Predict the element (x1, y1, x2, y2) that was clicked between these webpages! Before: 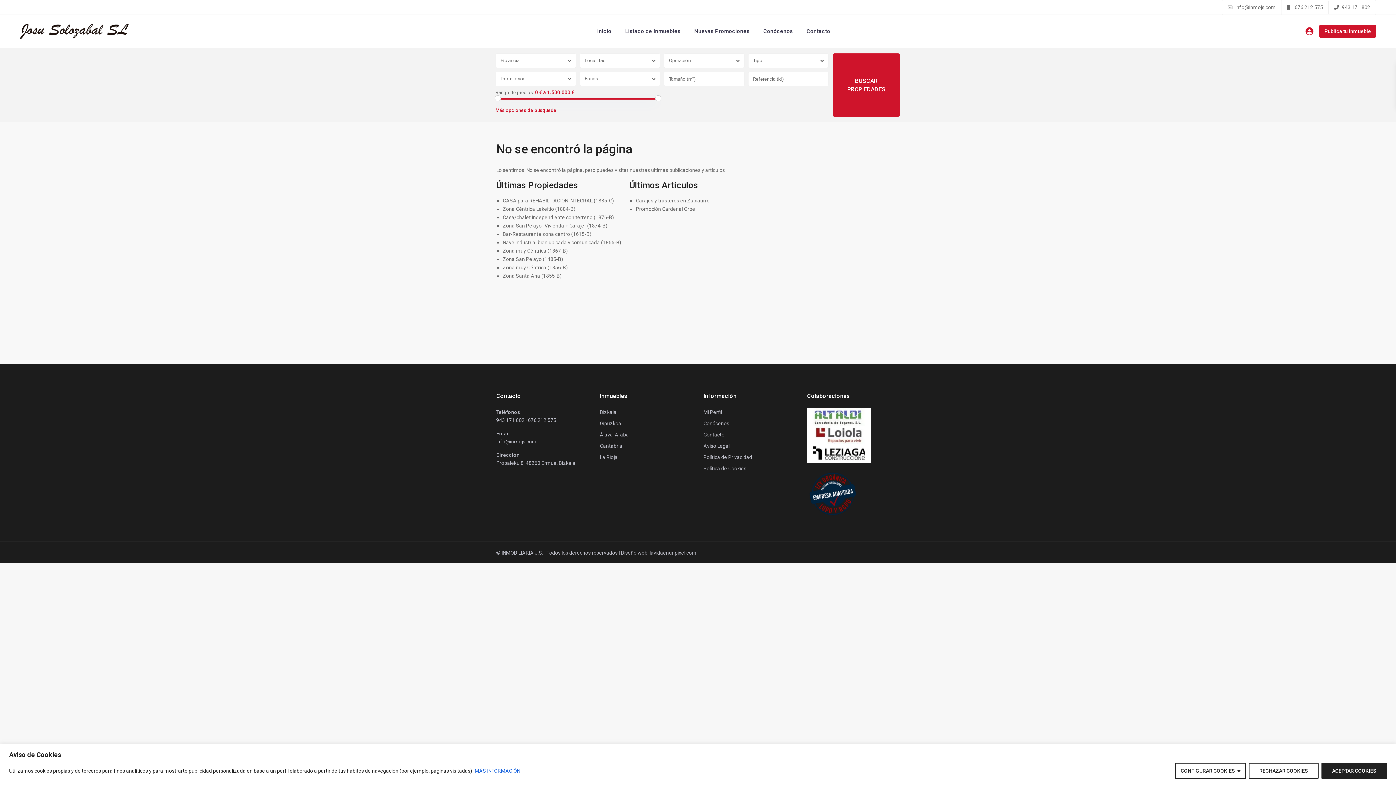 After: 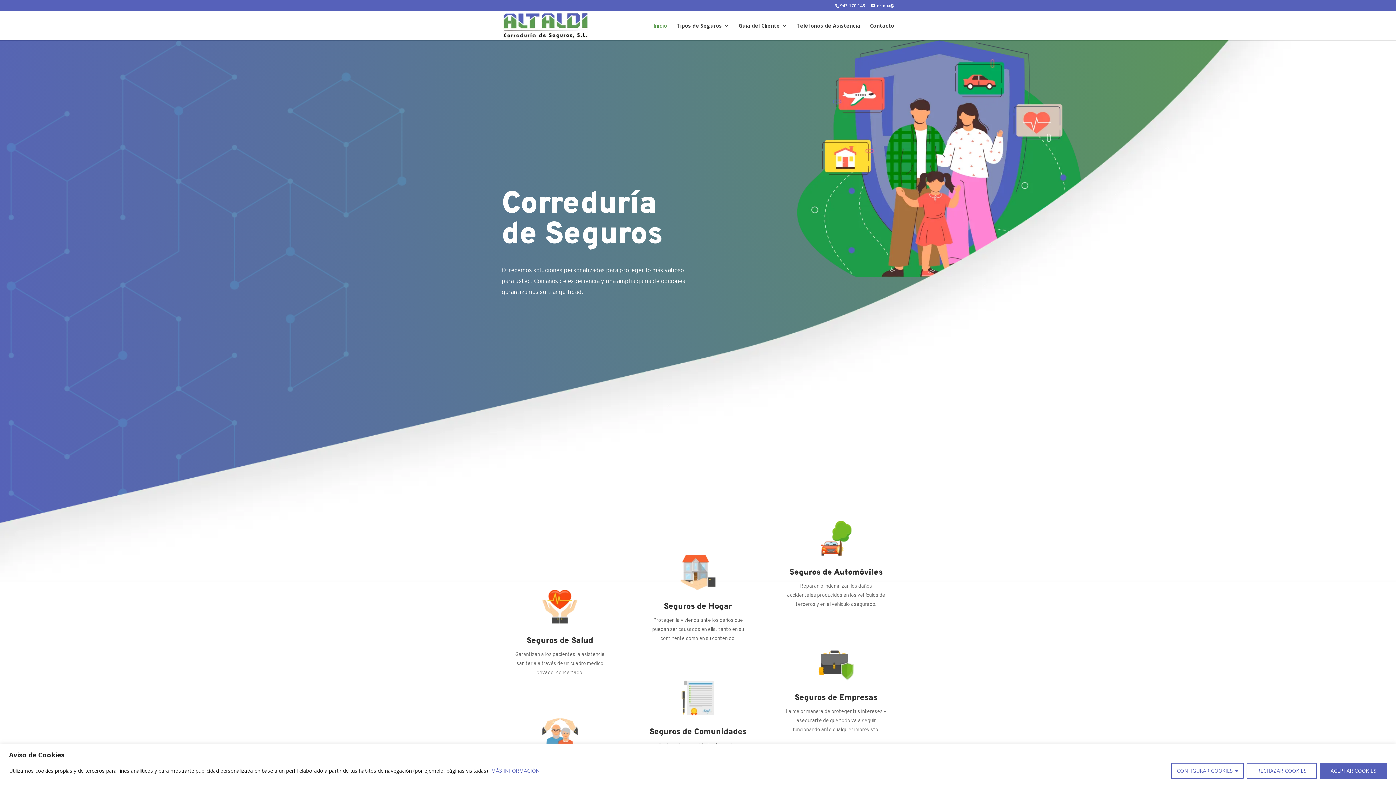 Action: bbox: (807, 414, 870, 419)